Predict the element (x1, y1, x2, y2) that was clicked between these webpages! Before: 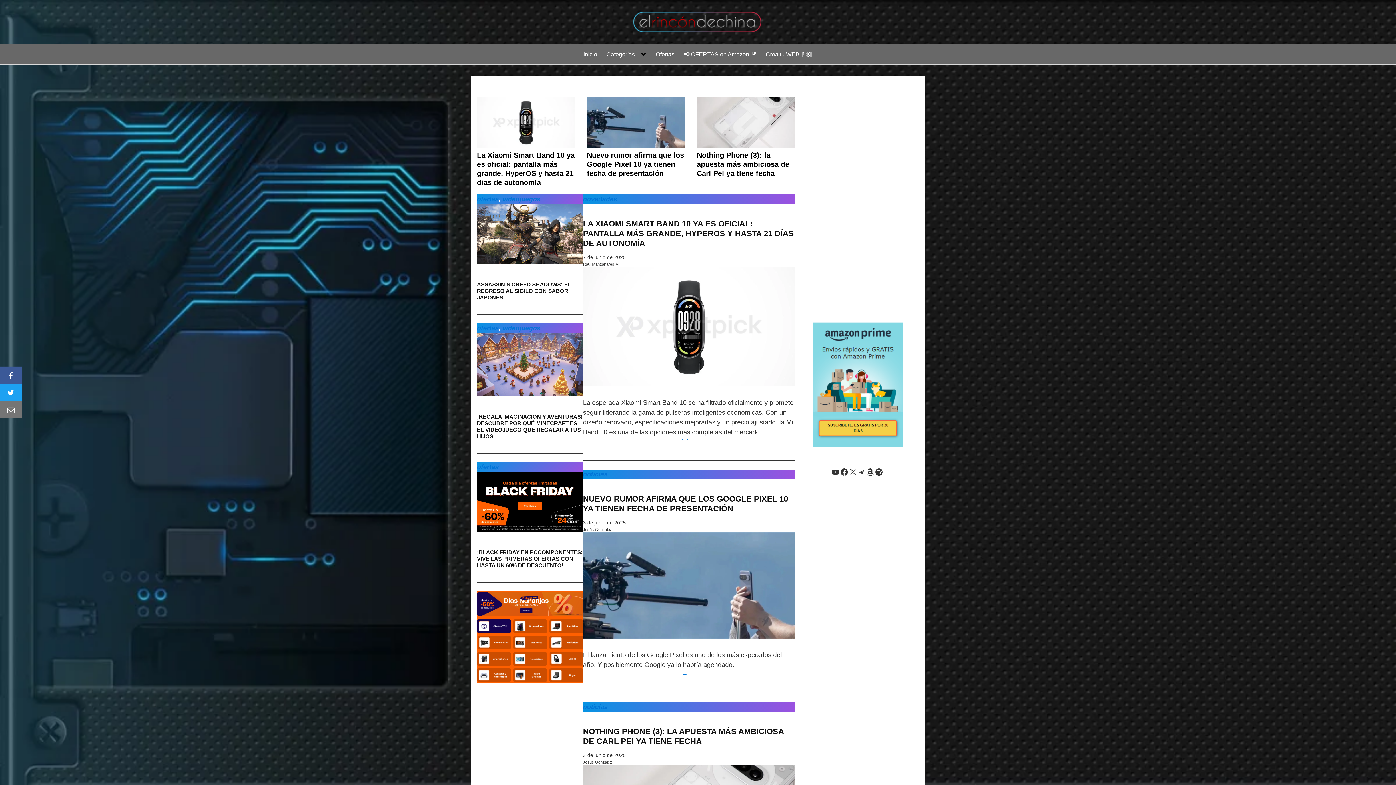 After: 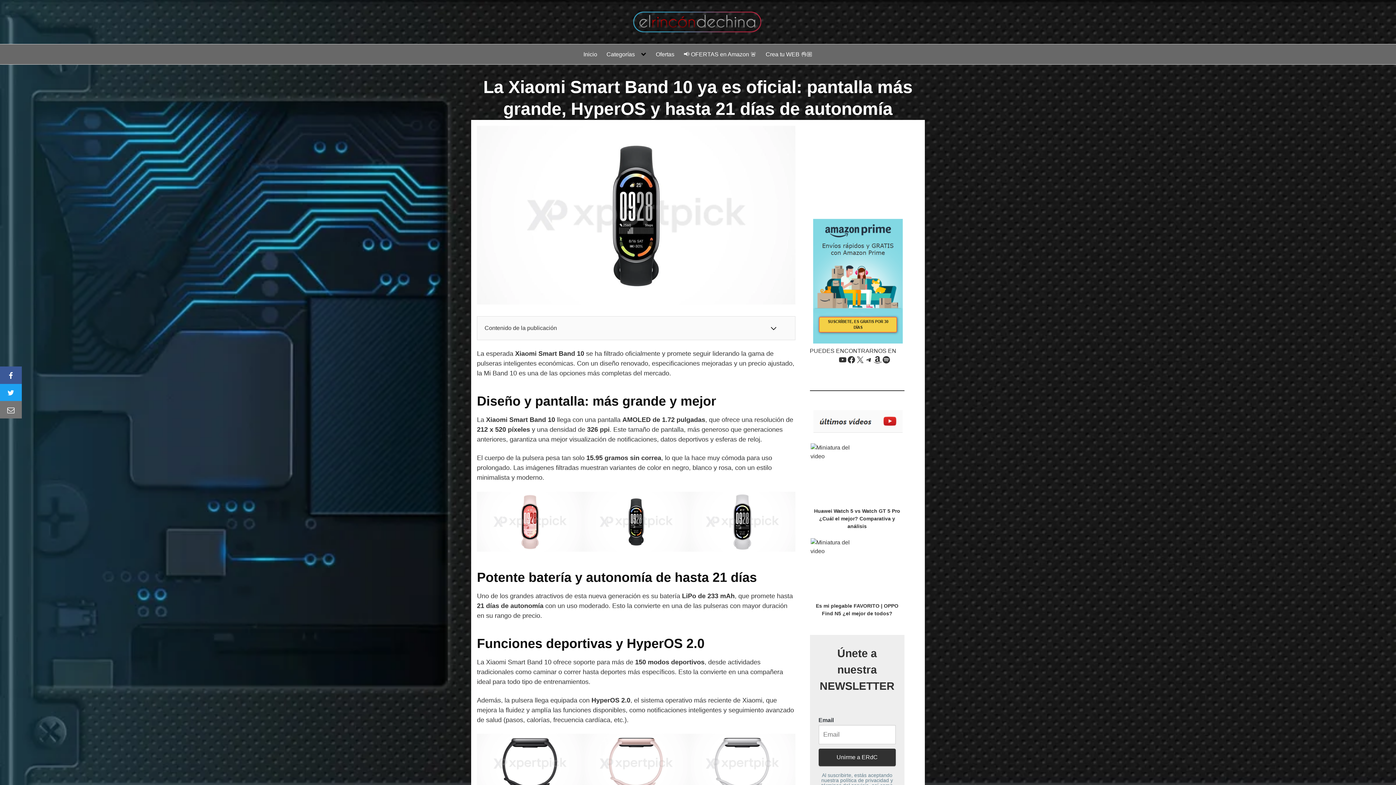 Action: label:                                                       [+]                                                     bbox: (583, 437, 783, 447)